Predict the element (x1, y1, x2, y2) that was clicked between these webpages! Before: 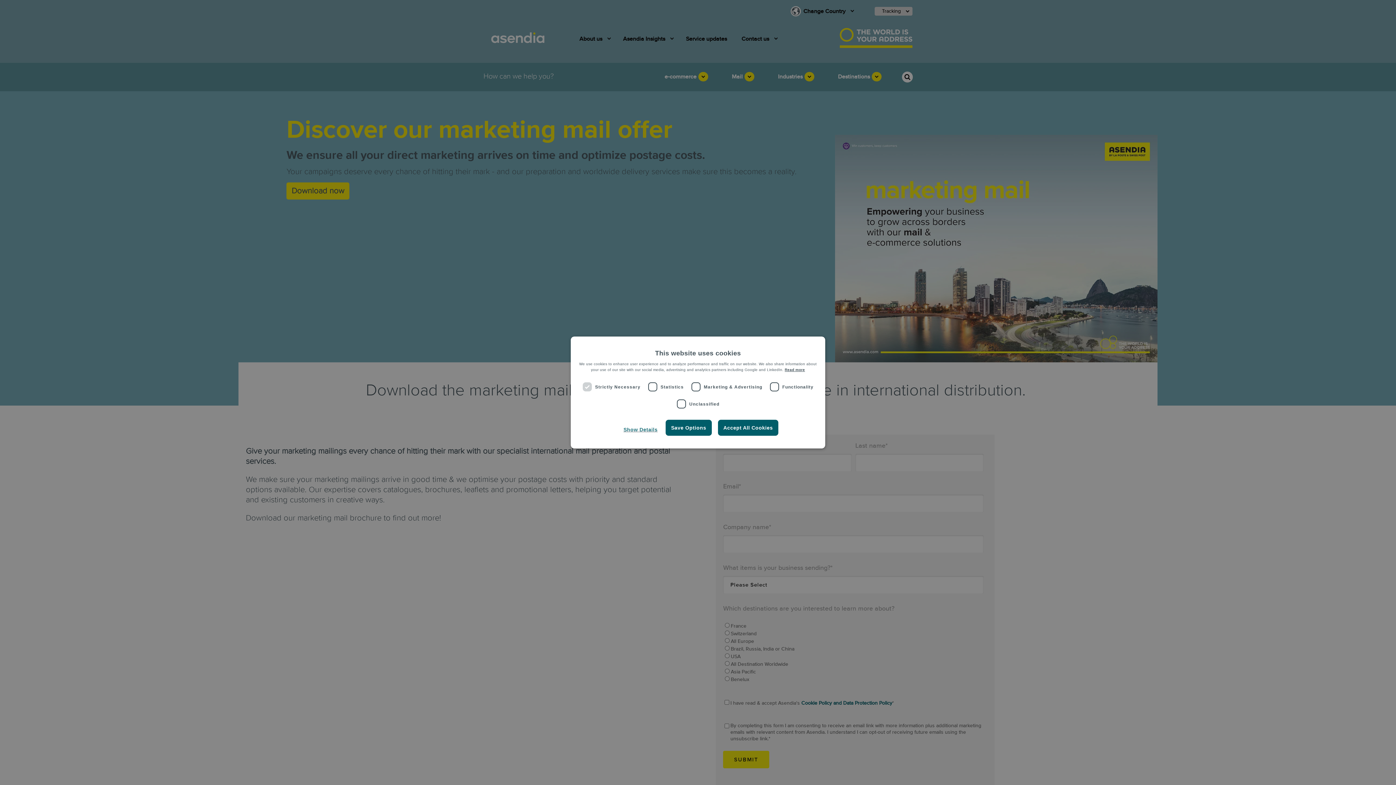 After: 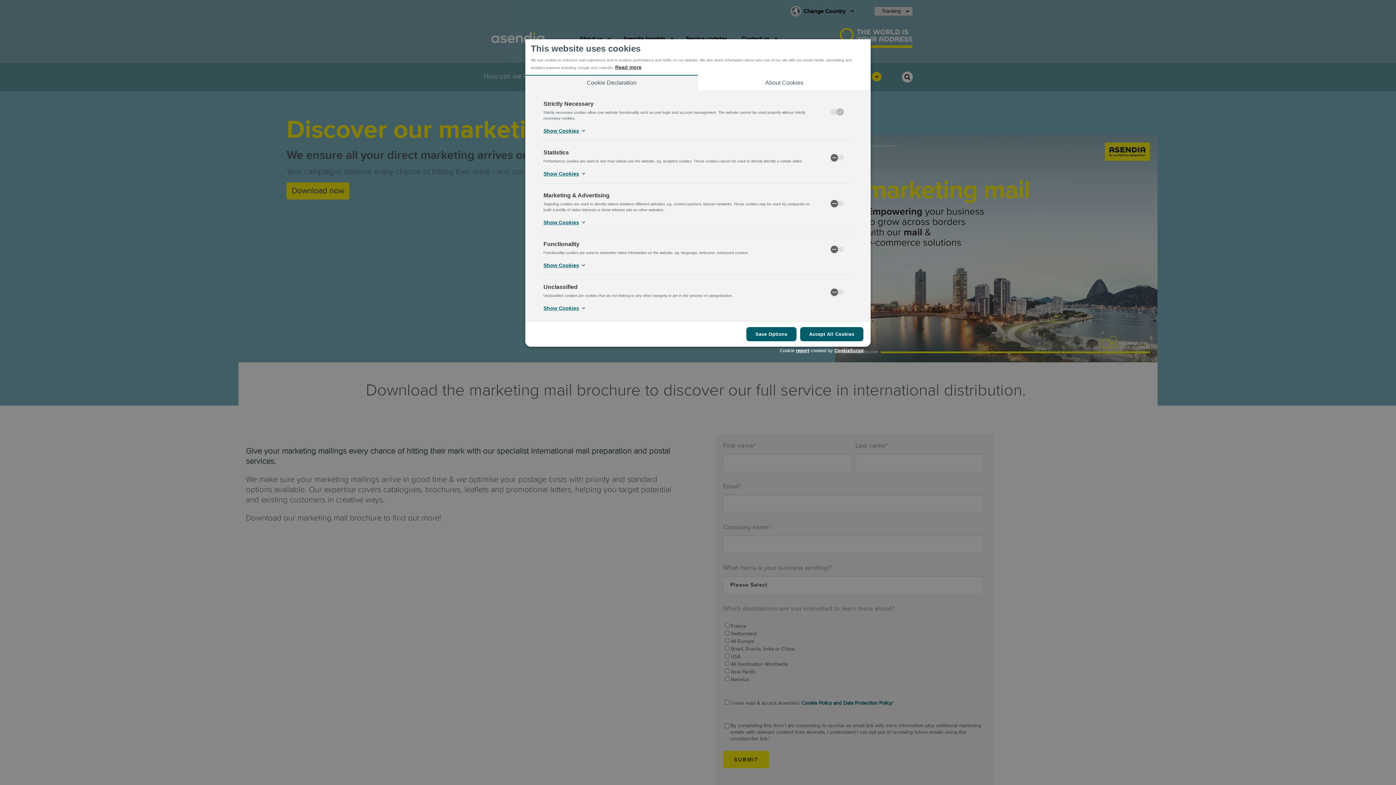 Action: bbox: (617, 426, 663, 432) label: Show Details